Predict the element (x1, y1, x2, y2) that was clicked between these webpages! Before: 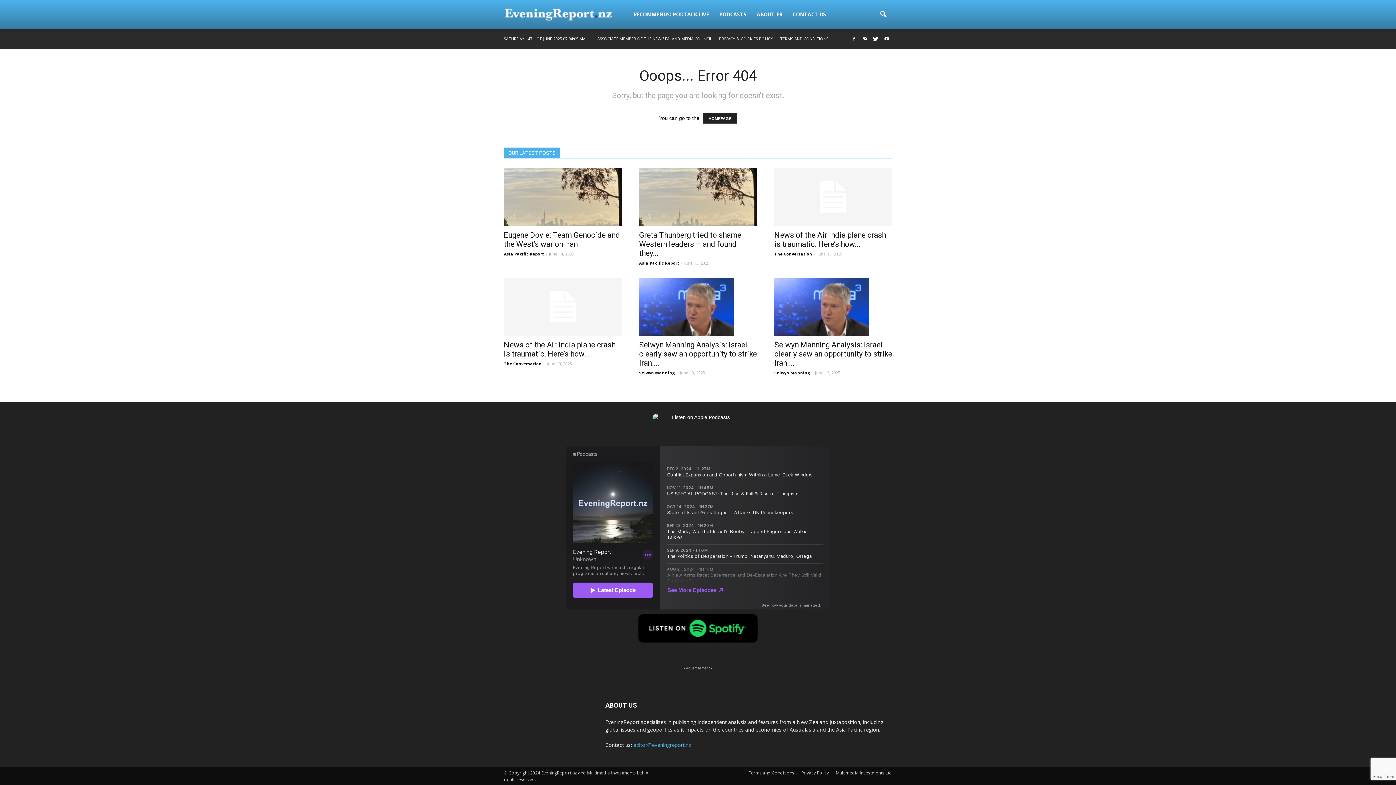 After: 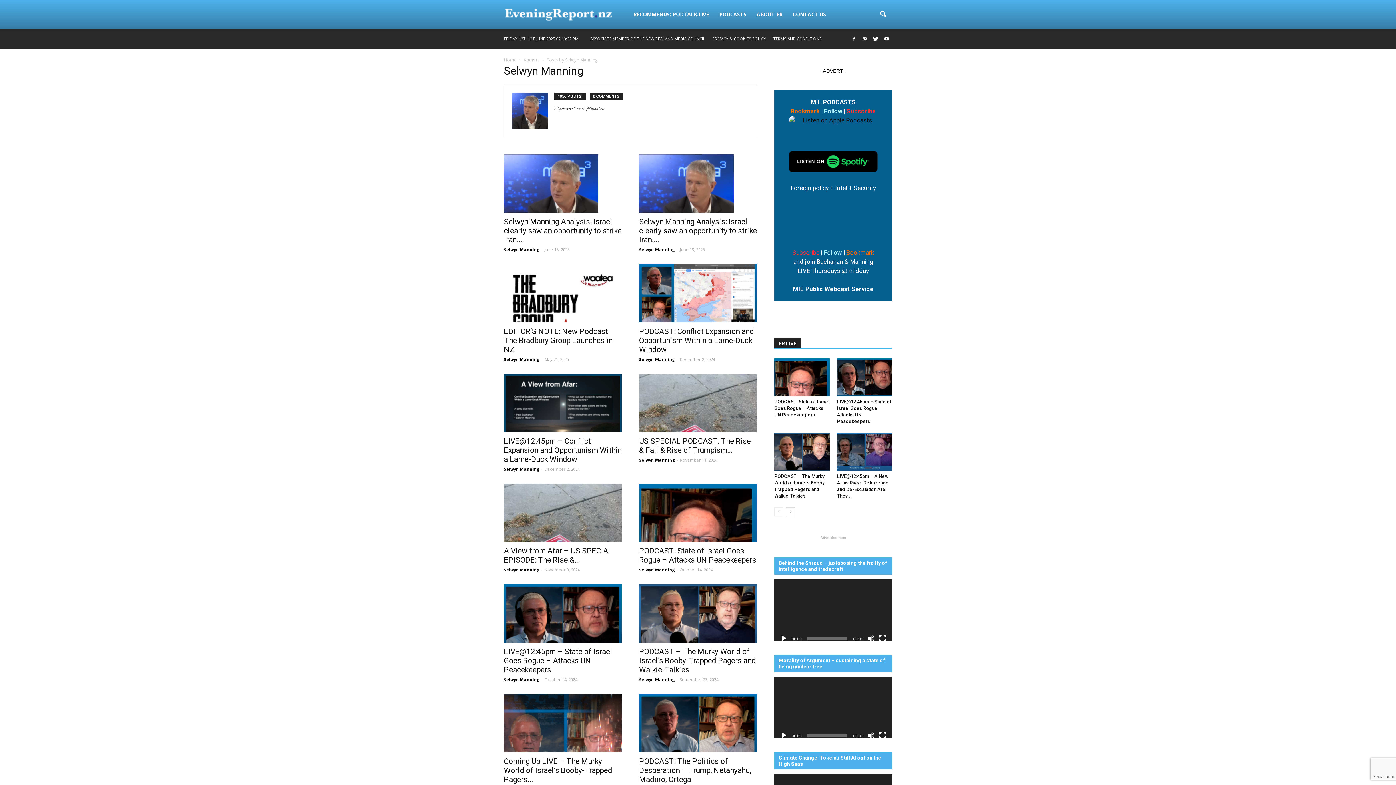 Action: label: Selwyn Manning bbox: (774, 370, 810, 375)